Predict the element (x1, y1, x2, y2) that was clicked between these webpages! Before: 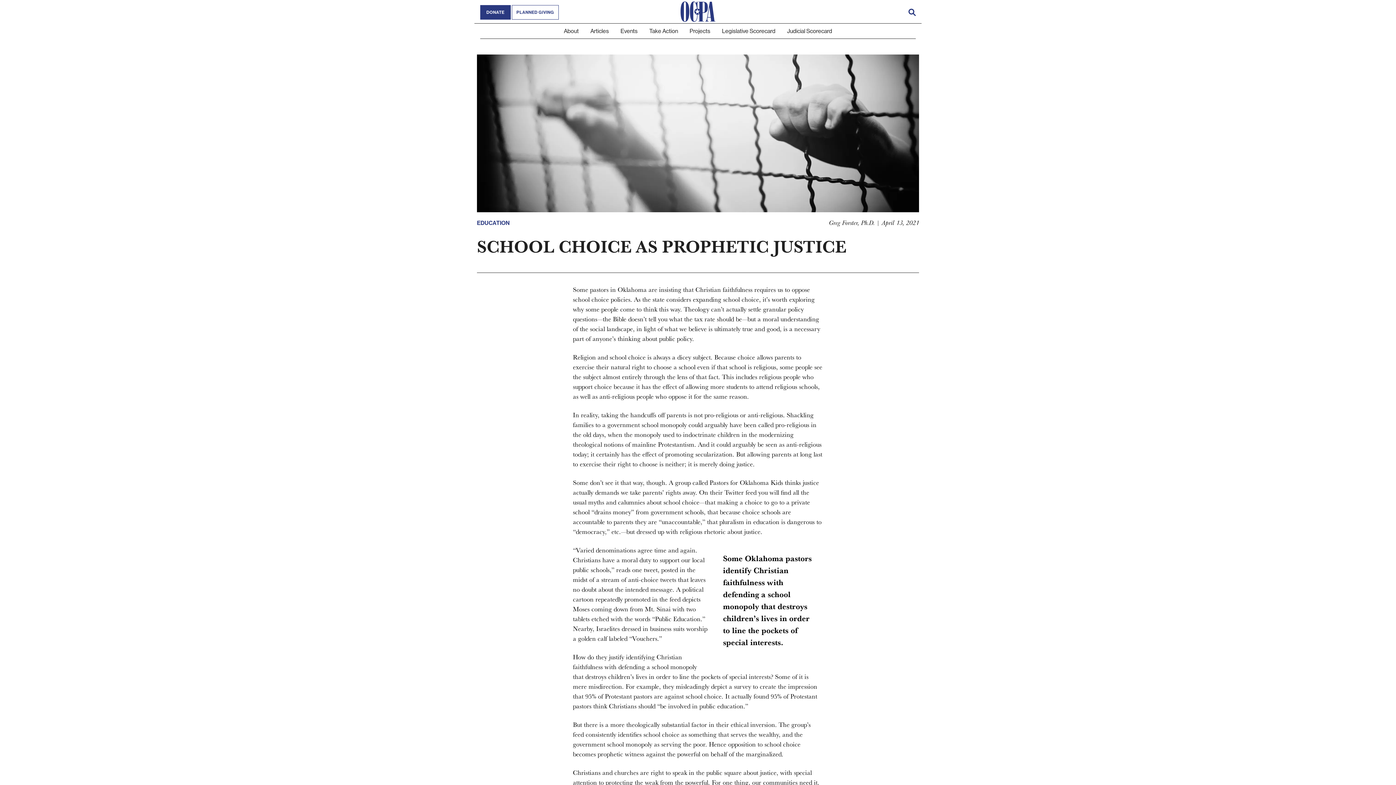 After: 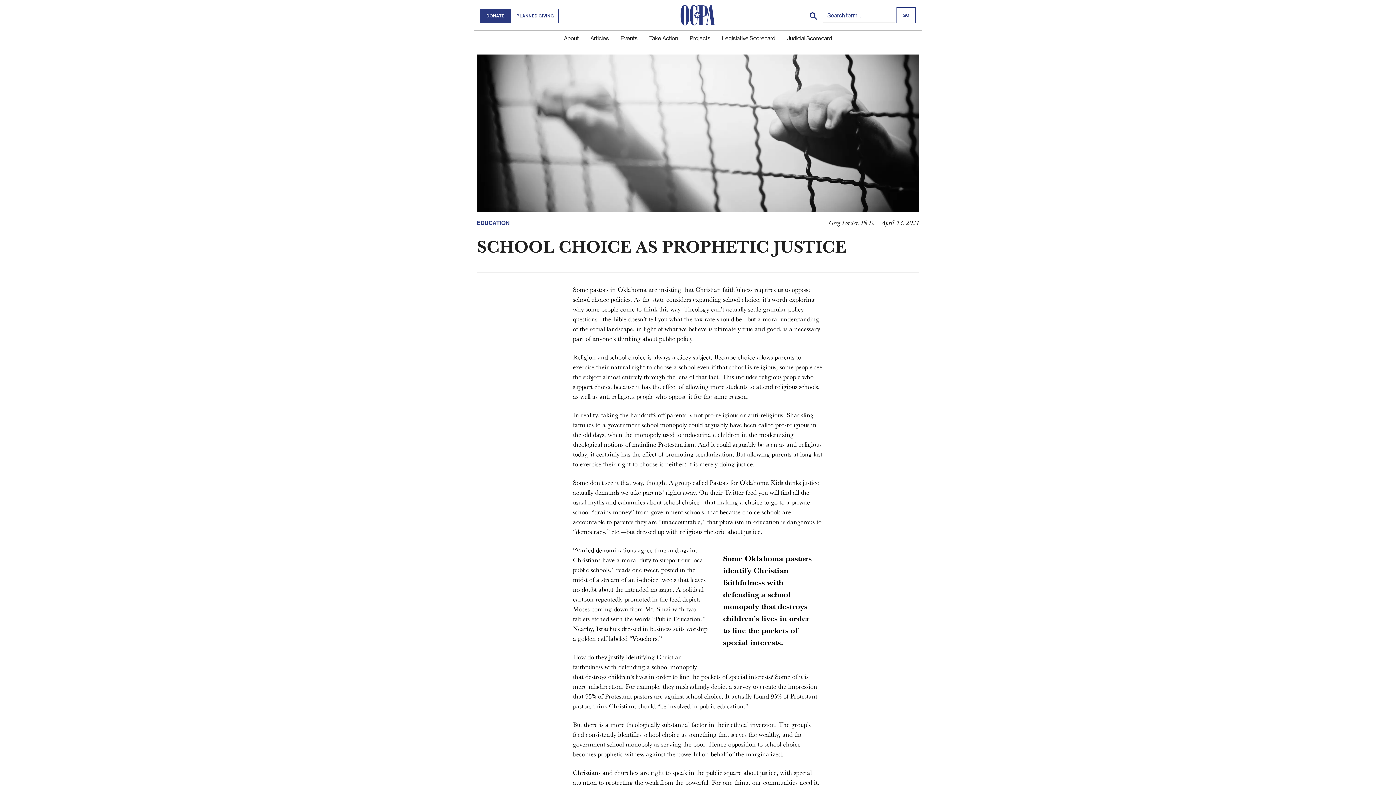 Action: bbox: (908, 7, 916, 16) label: Open search form